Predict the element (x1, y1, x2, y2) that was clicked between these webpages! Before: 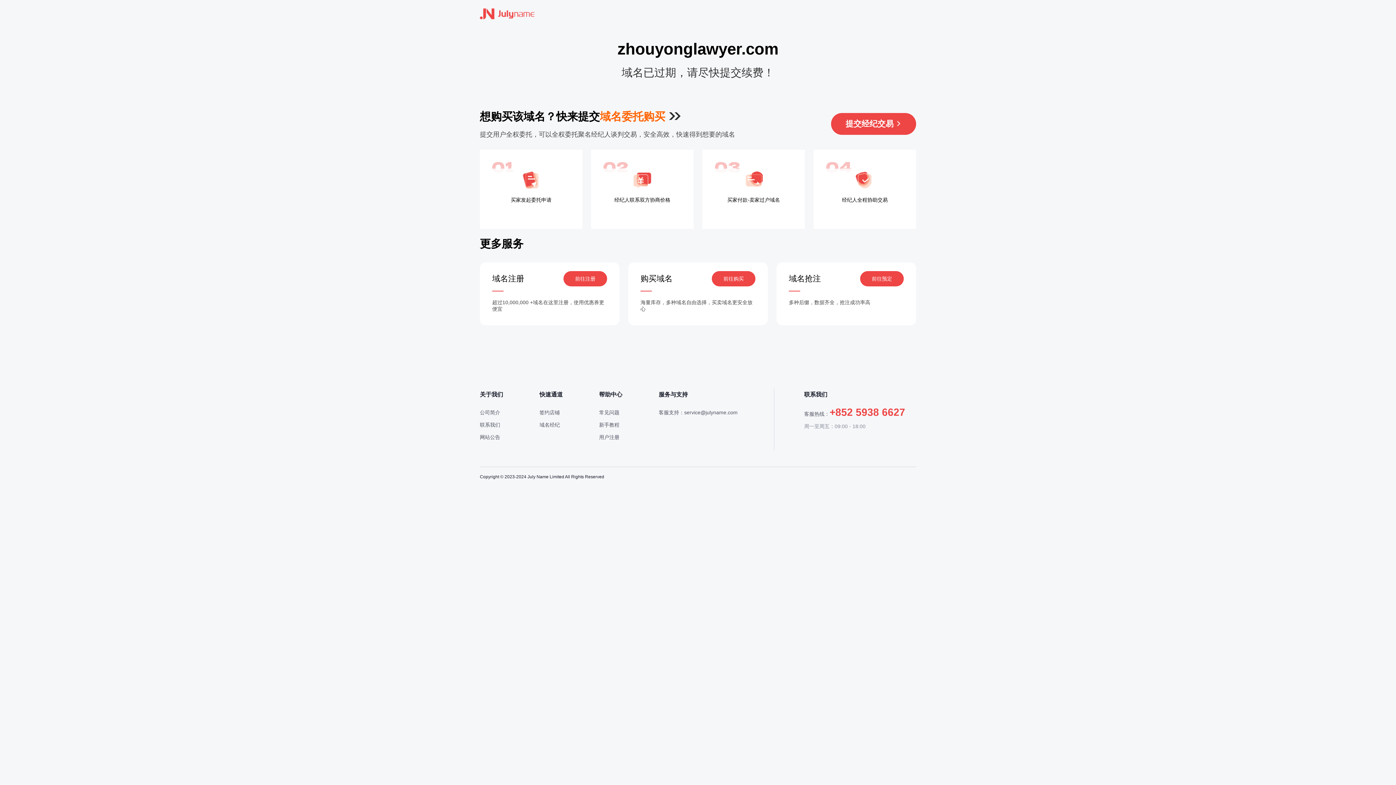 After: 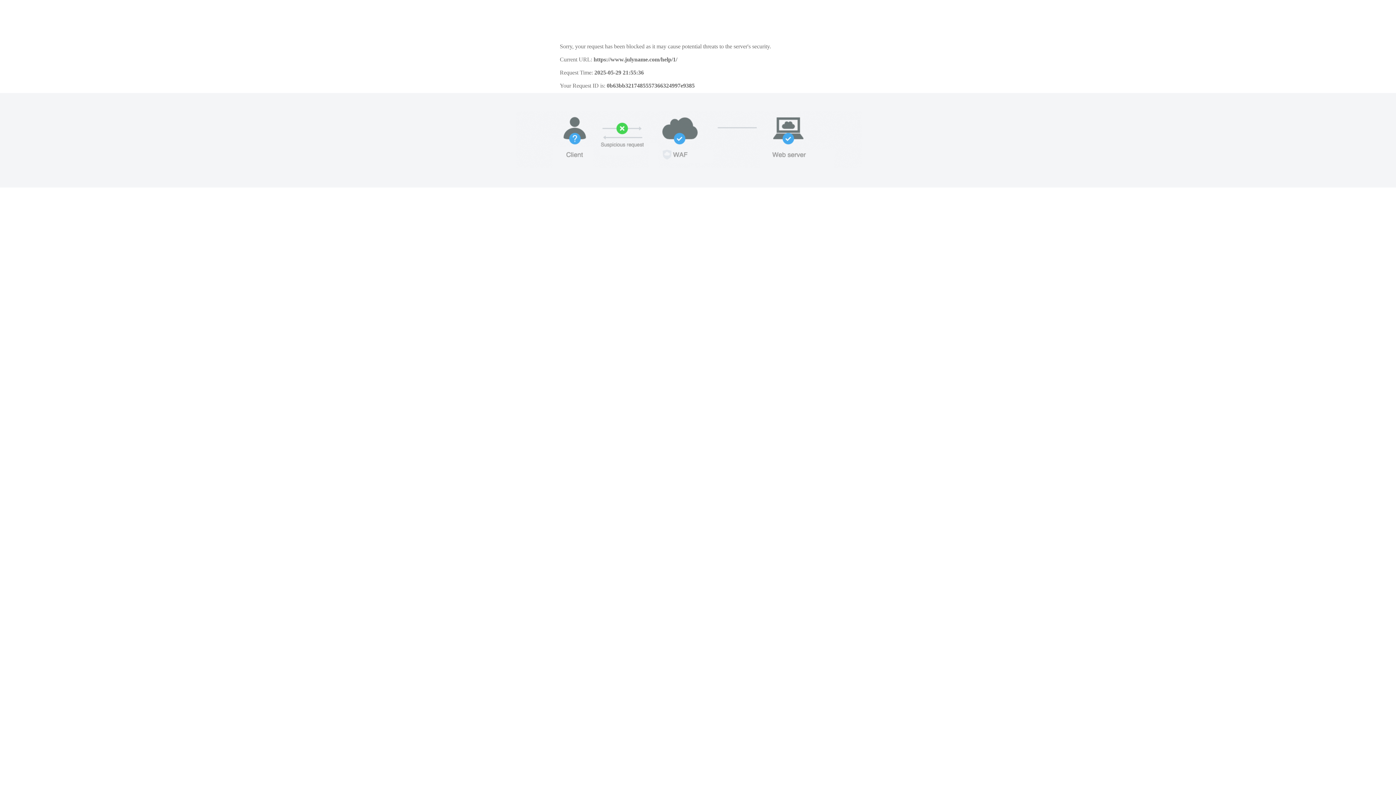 Action: label: 新手教程 bbox: (599, 422, 619, 428)